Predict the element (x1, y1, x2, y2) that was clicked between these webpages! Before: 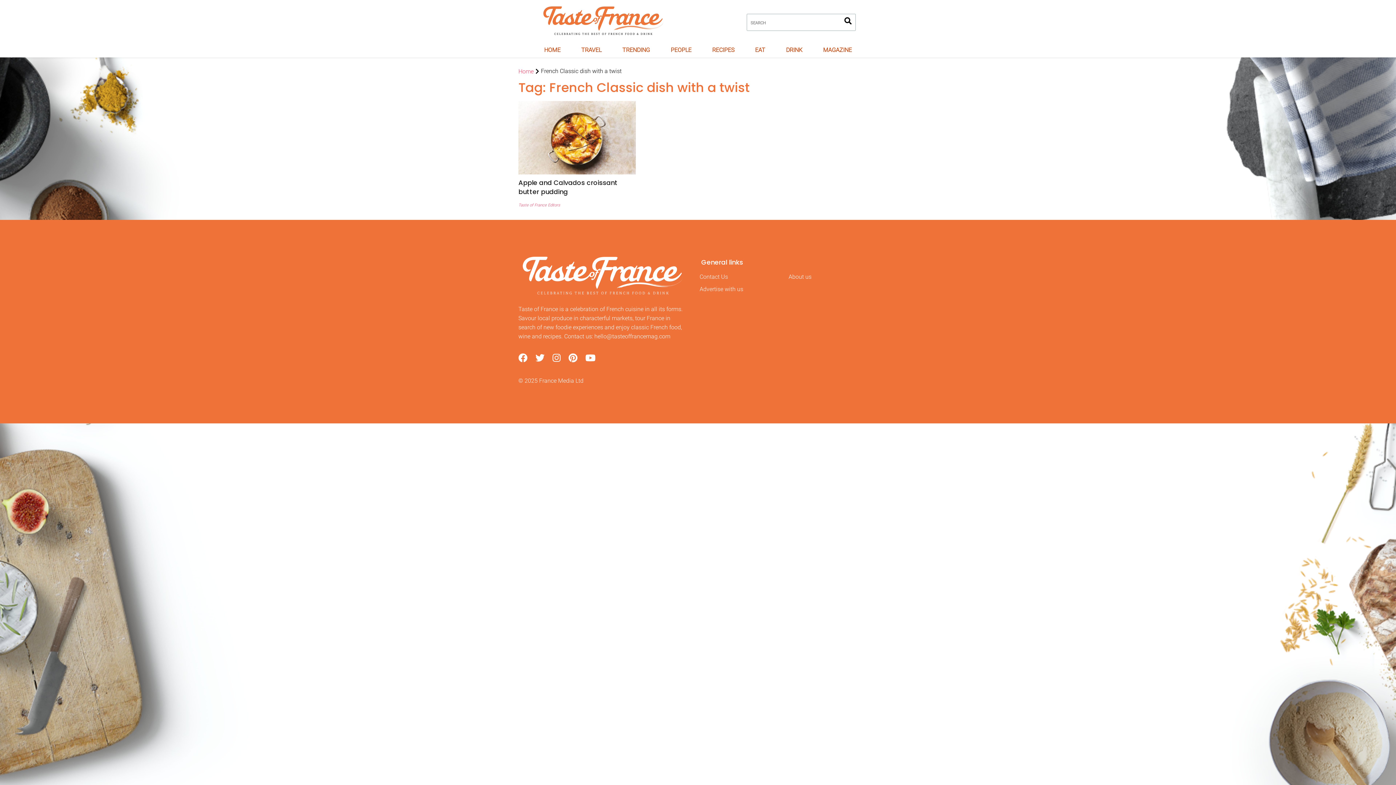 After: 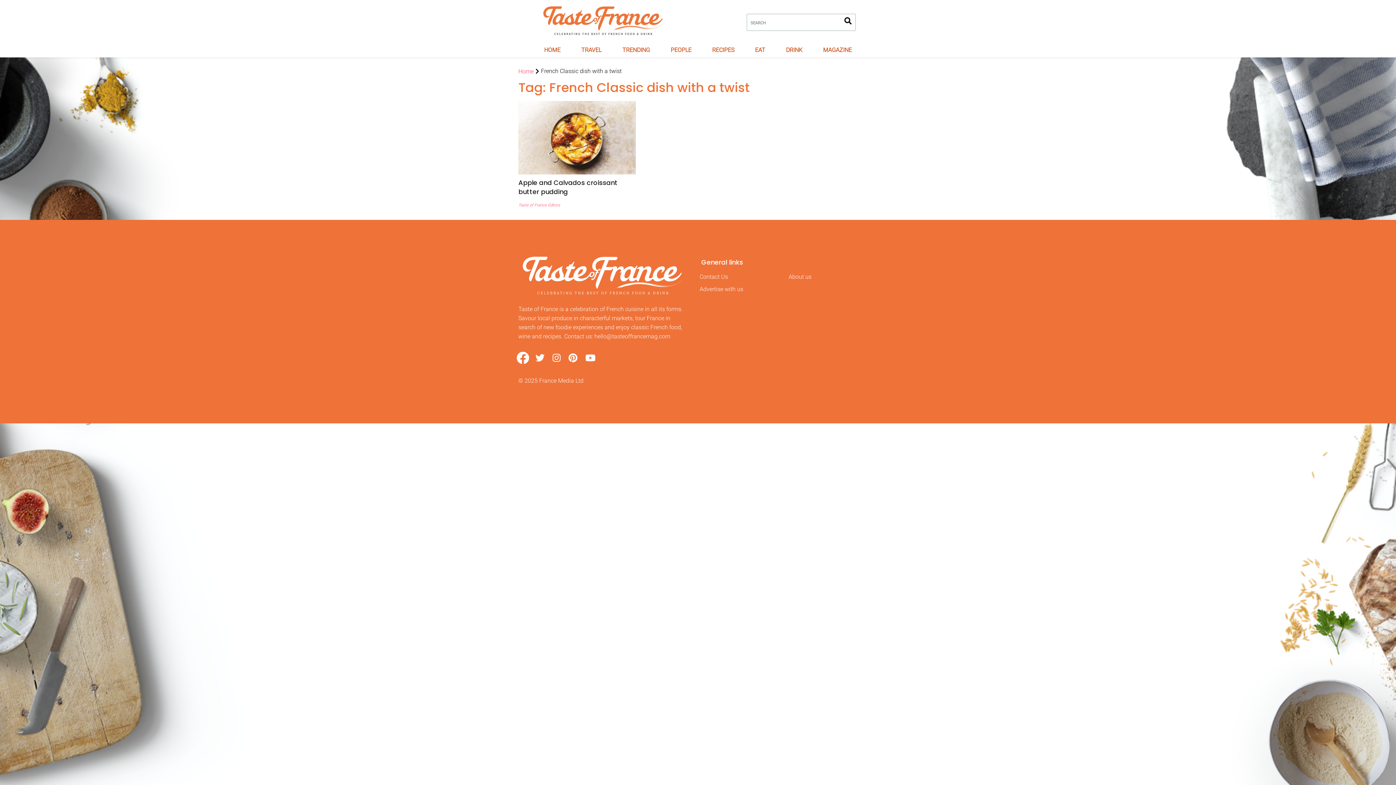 Action: label:   bbox: (518, 356, 529, 363)